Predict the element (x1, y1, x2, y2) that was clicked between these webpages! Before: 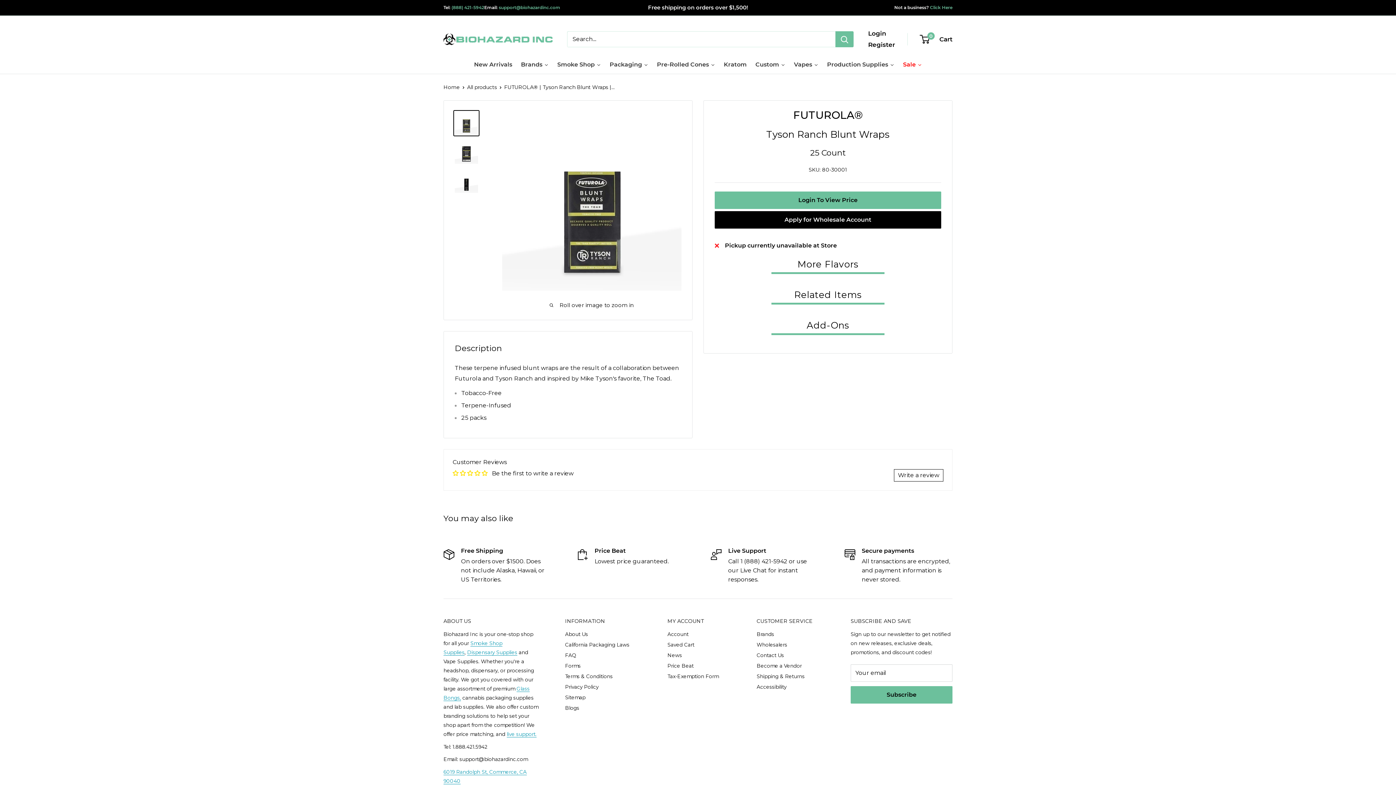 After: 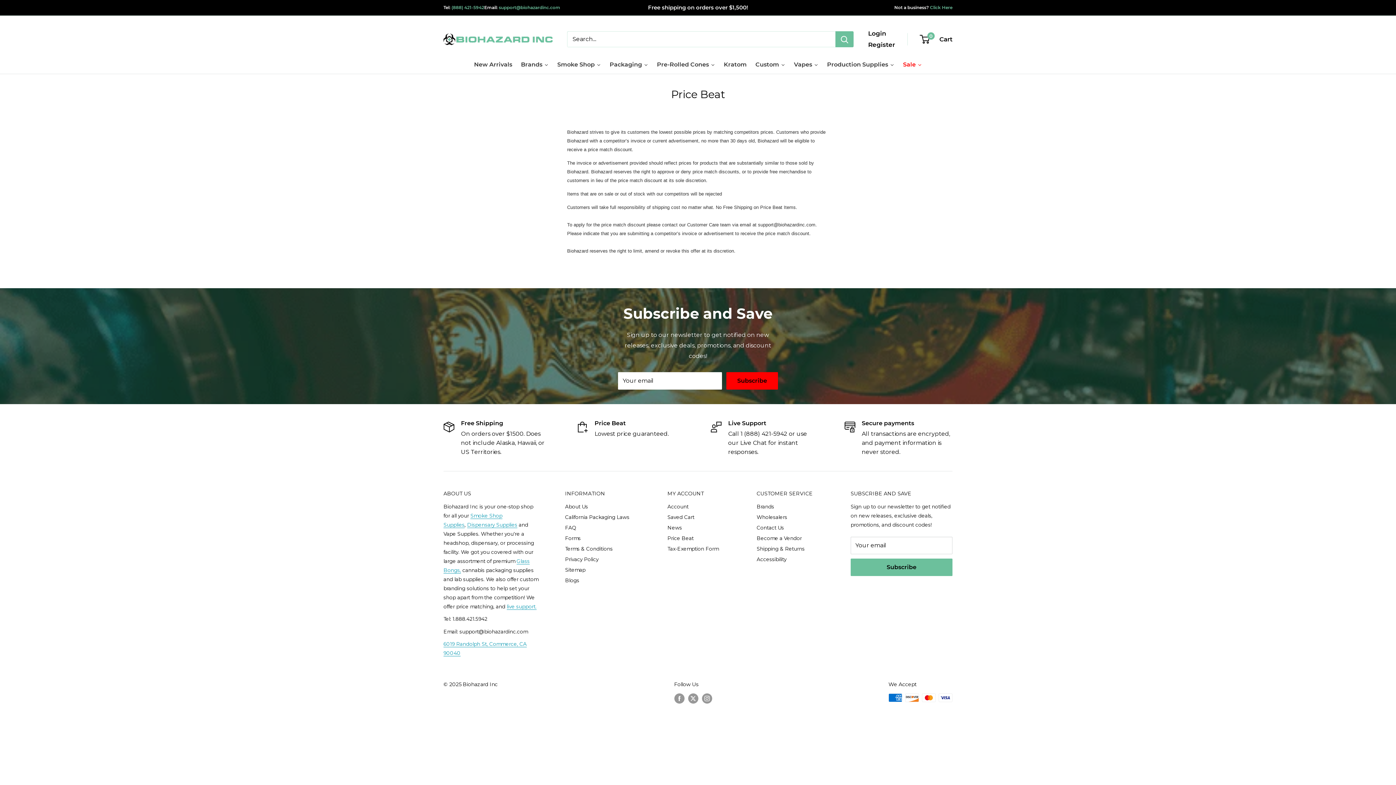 Action: label: Price Beat bbox: (667, 661, 731, 671)